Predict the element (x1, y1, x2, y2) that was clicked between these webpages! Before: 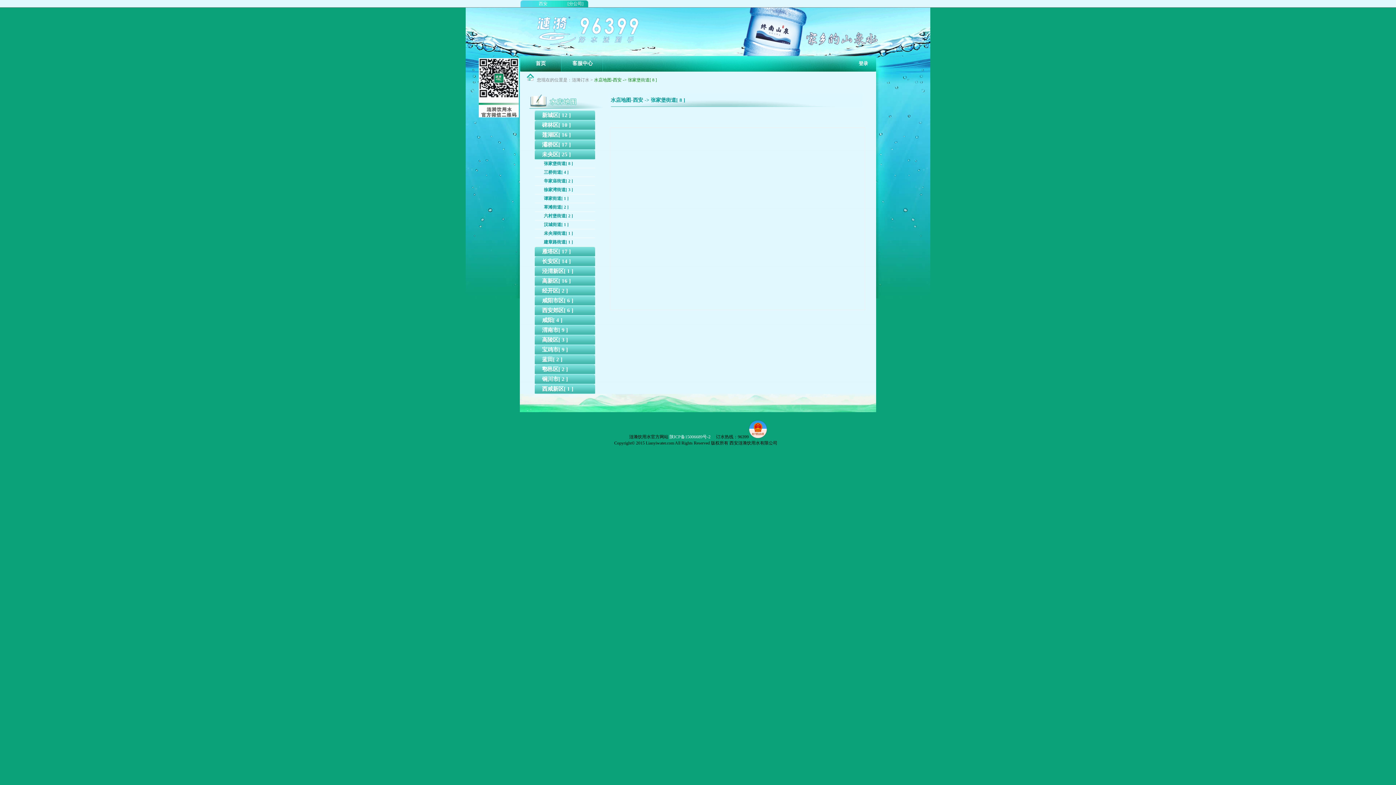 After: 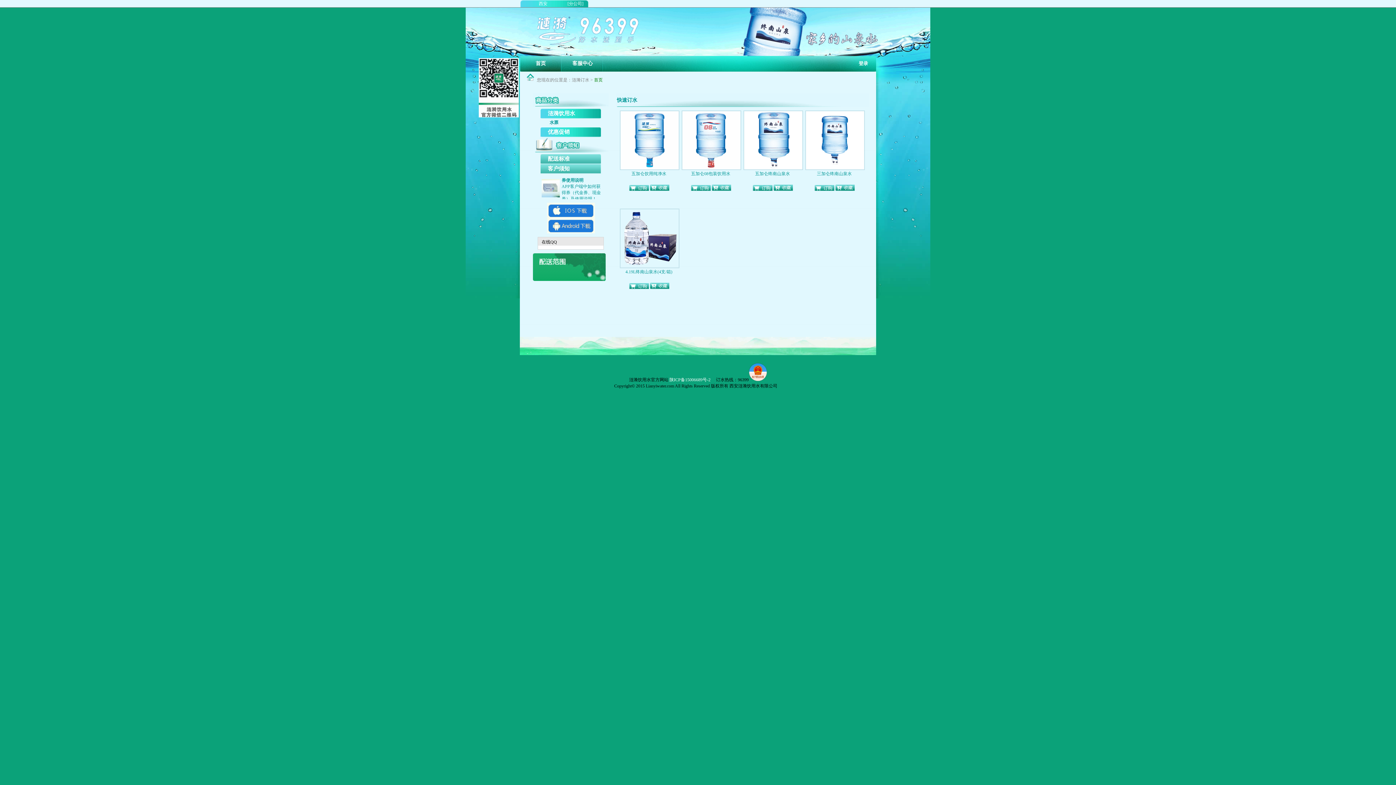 Action: bbox: (535, 60, 546, 66) label: 首页